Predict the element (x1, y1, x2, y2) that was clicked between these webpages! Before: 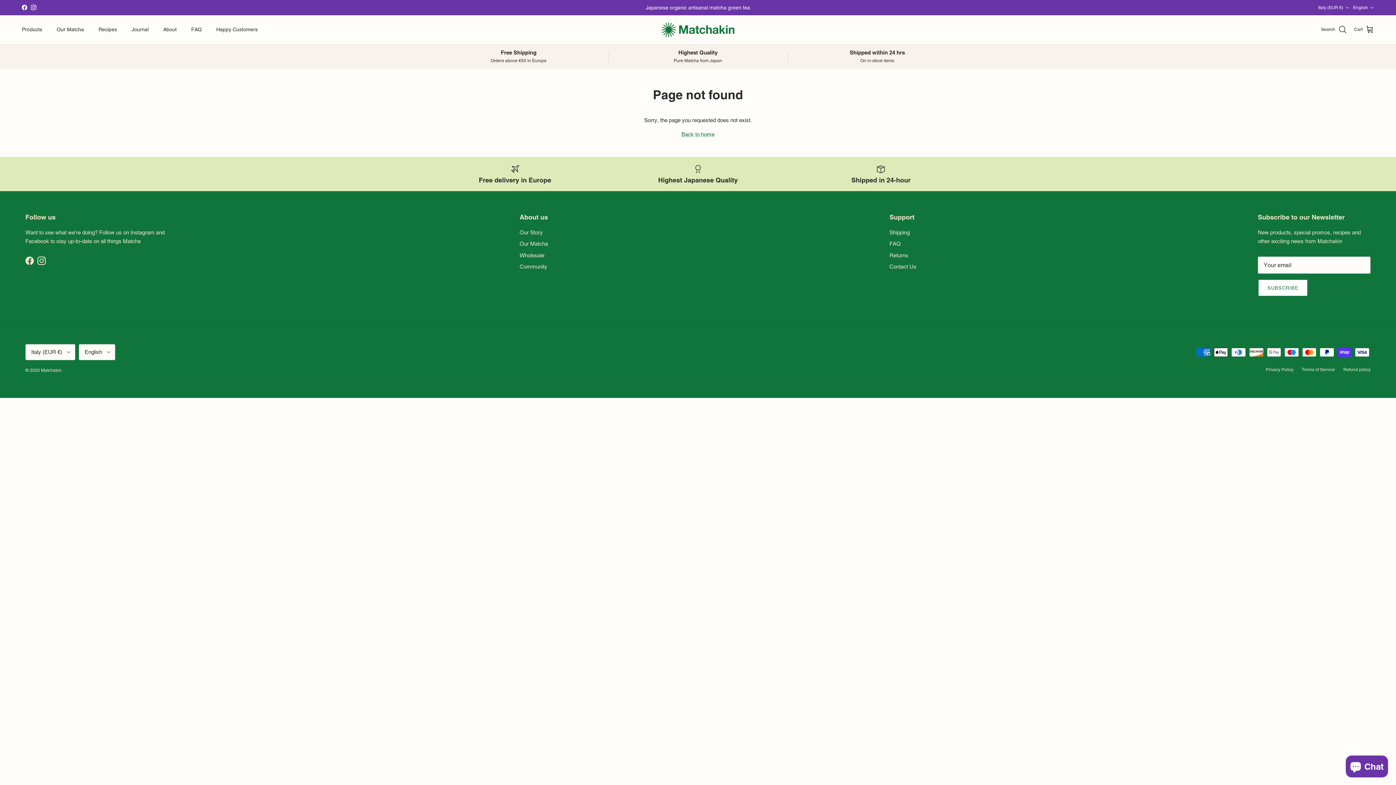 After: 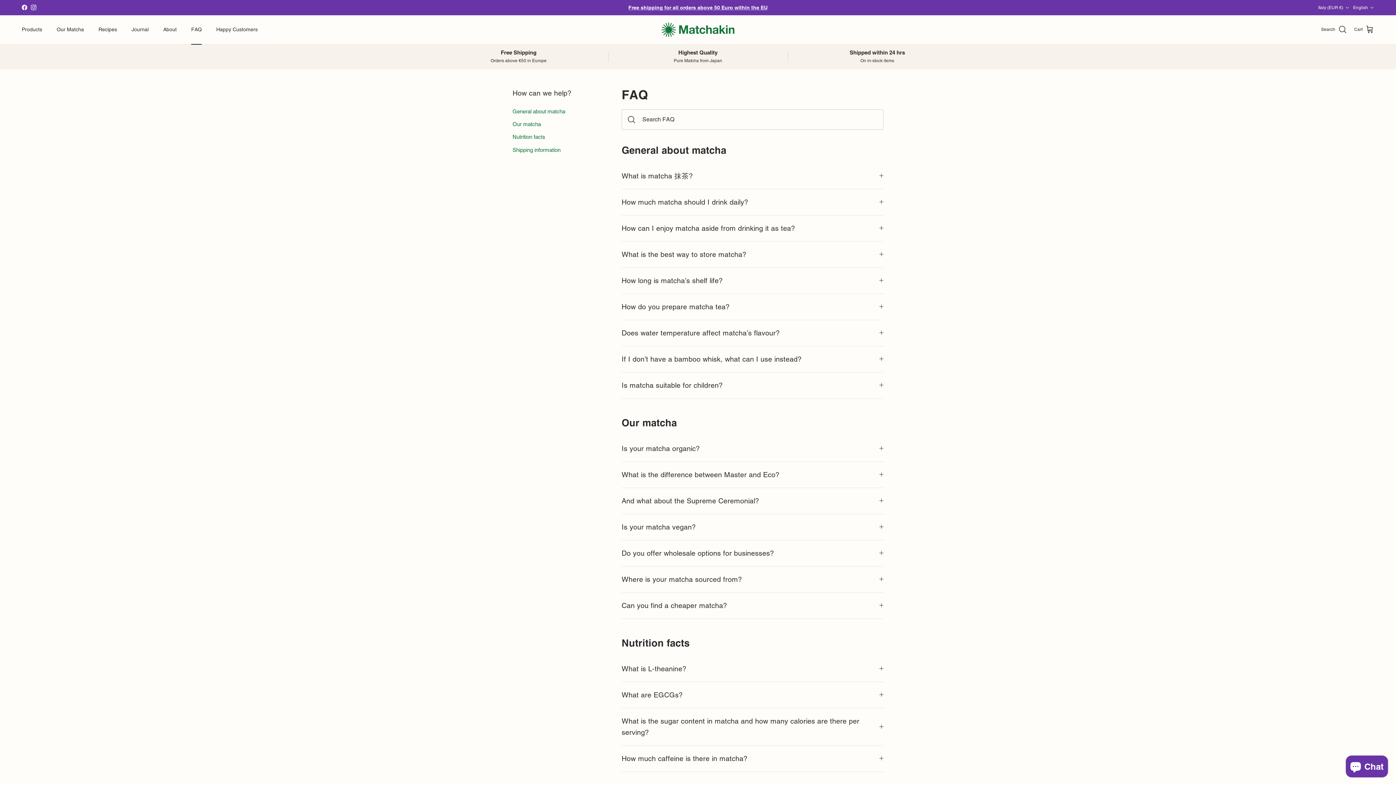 Action: bbox: (889, 240, 900, 247) label: FAQ